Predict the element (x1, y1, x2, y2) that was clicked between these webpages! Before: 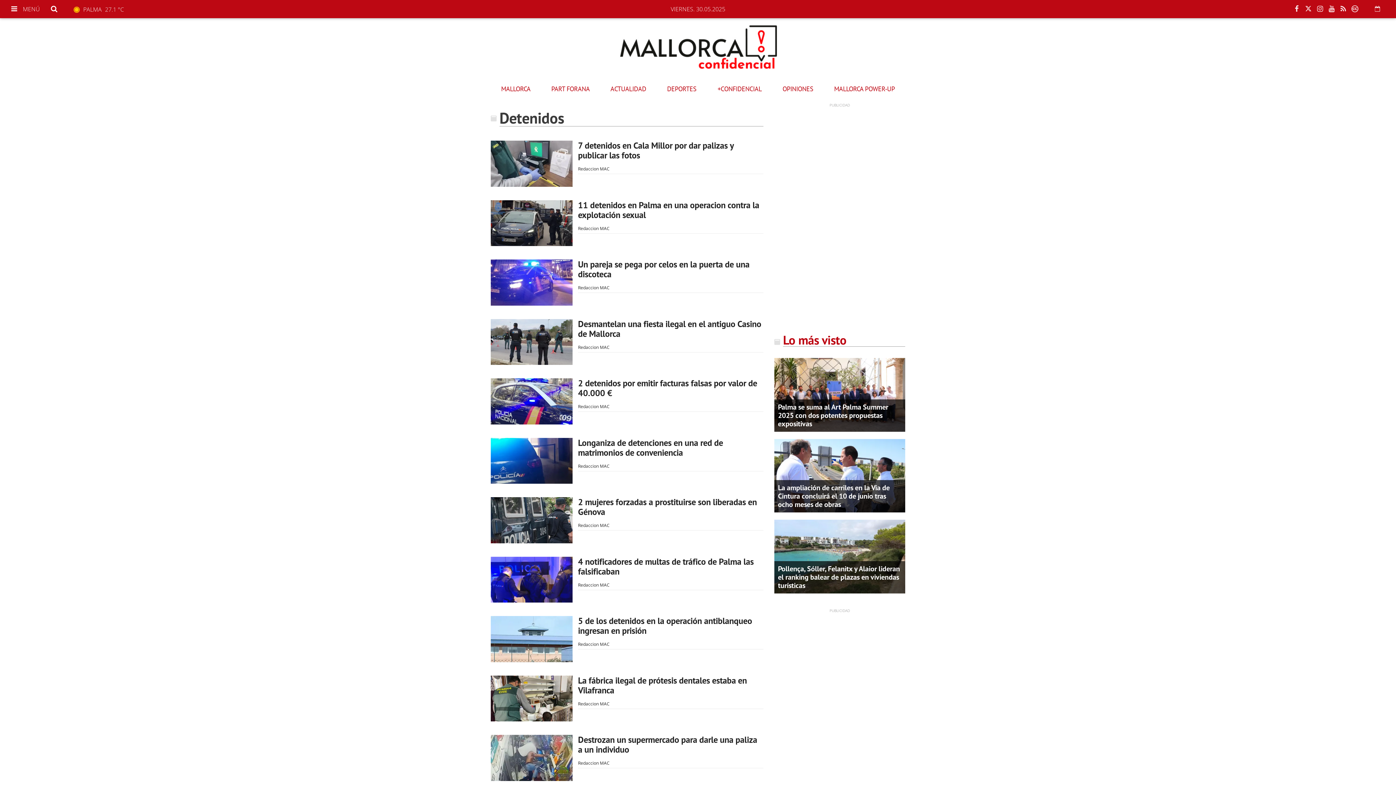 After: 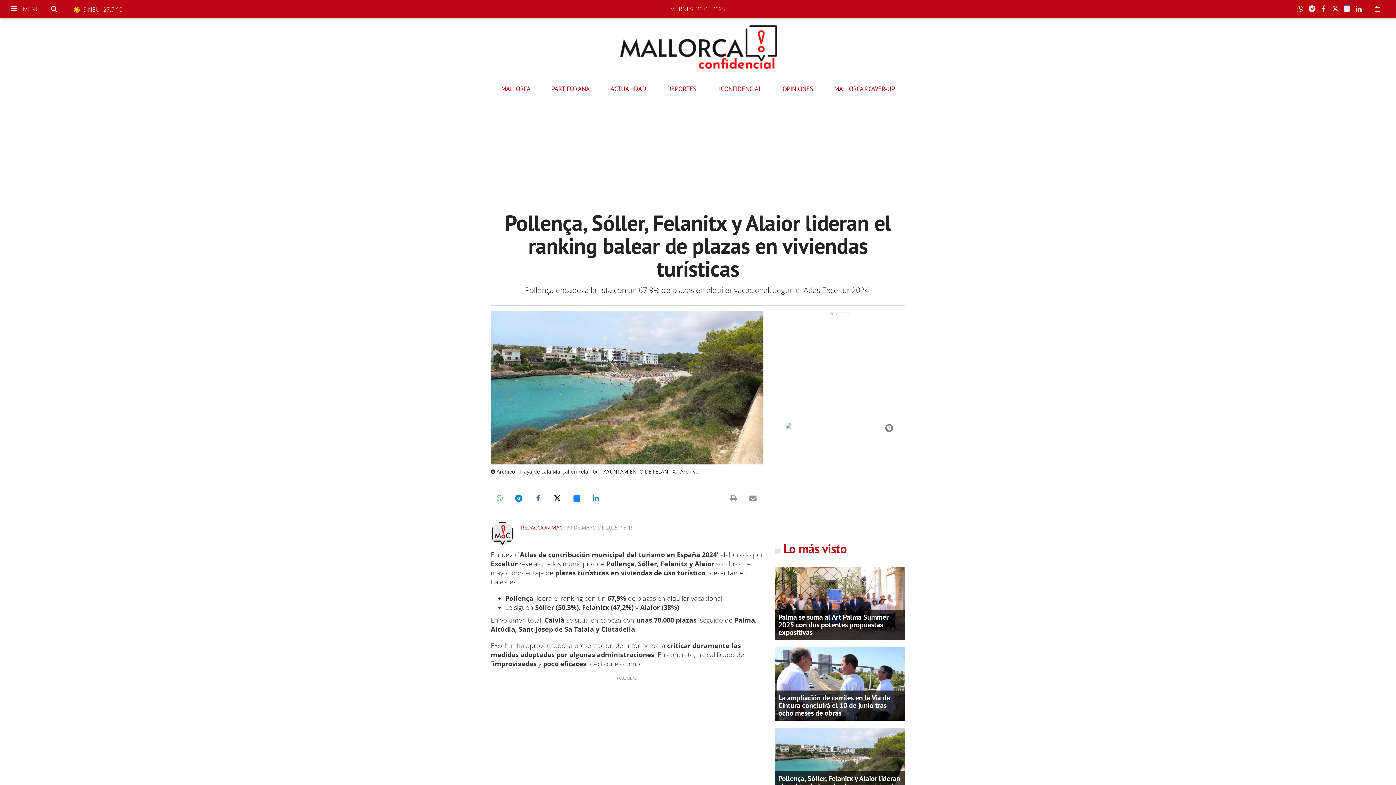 Action: bbox: (774, 552, 905, 560)